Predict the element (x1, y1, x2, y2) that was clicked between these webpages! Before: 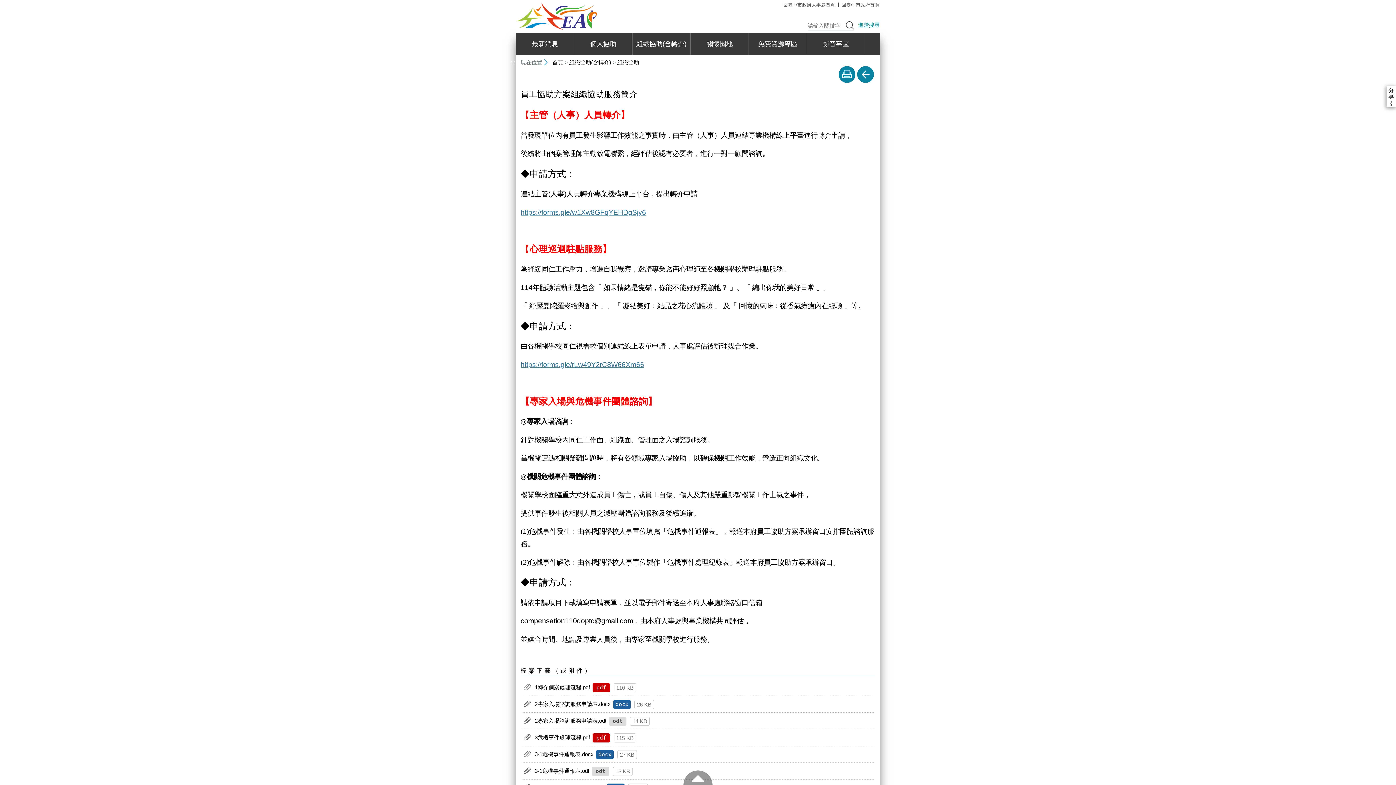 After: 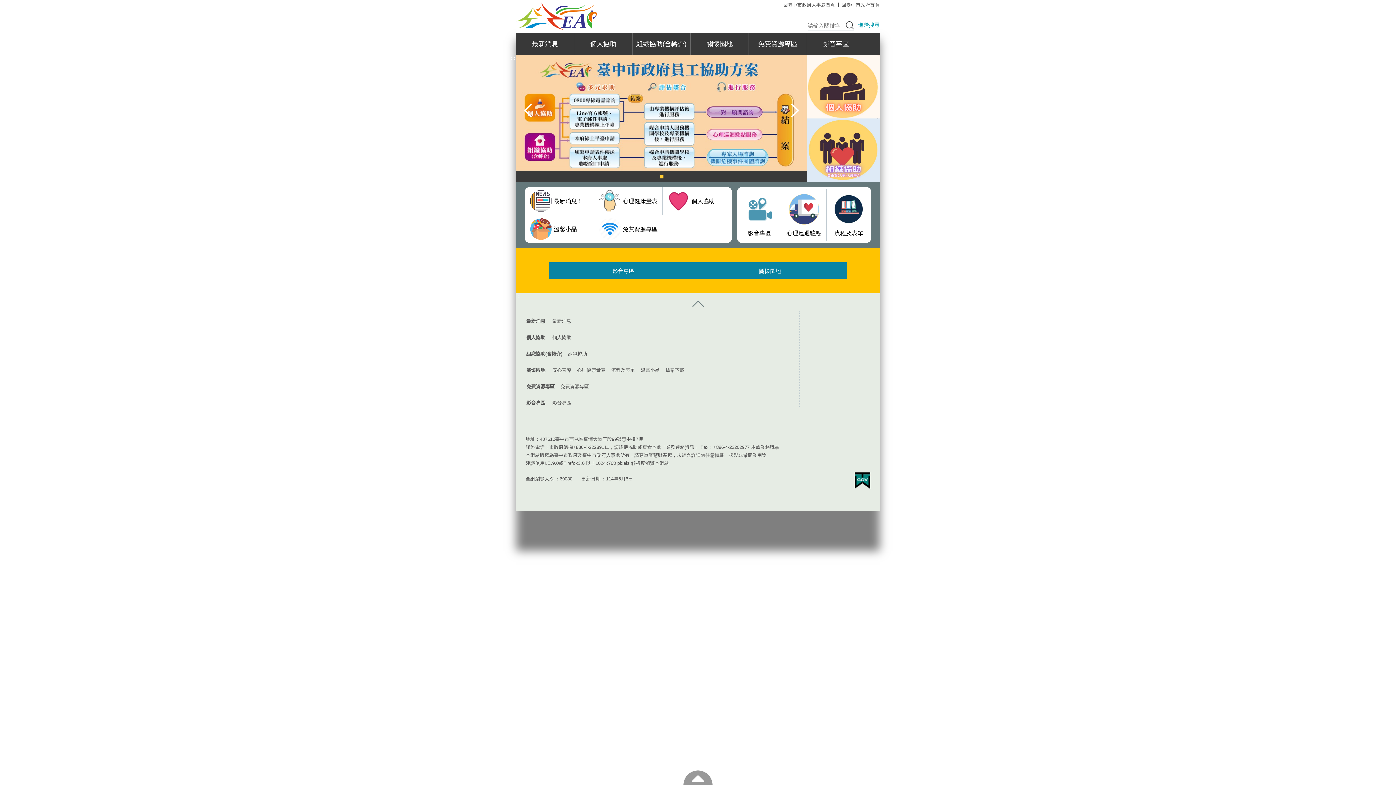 Action: label: 首頁 bbox: (552, 59, 563, 65)